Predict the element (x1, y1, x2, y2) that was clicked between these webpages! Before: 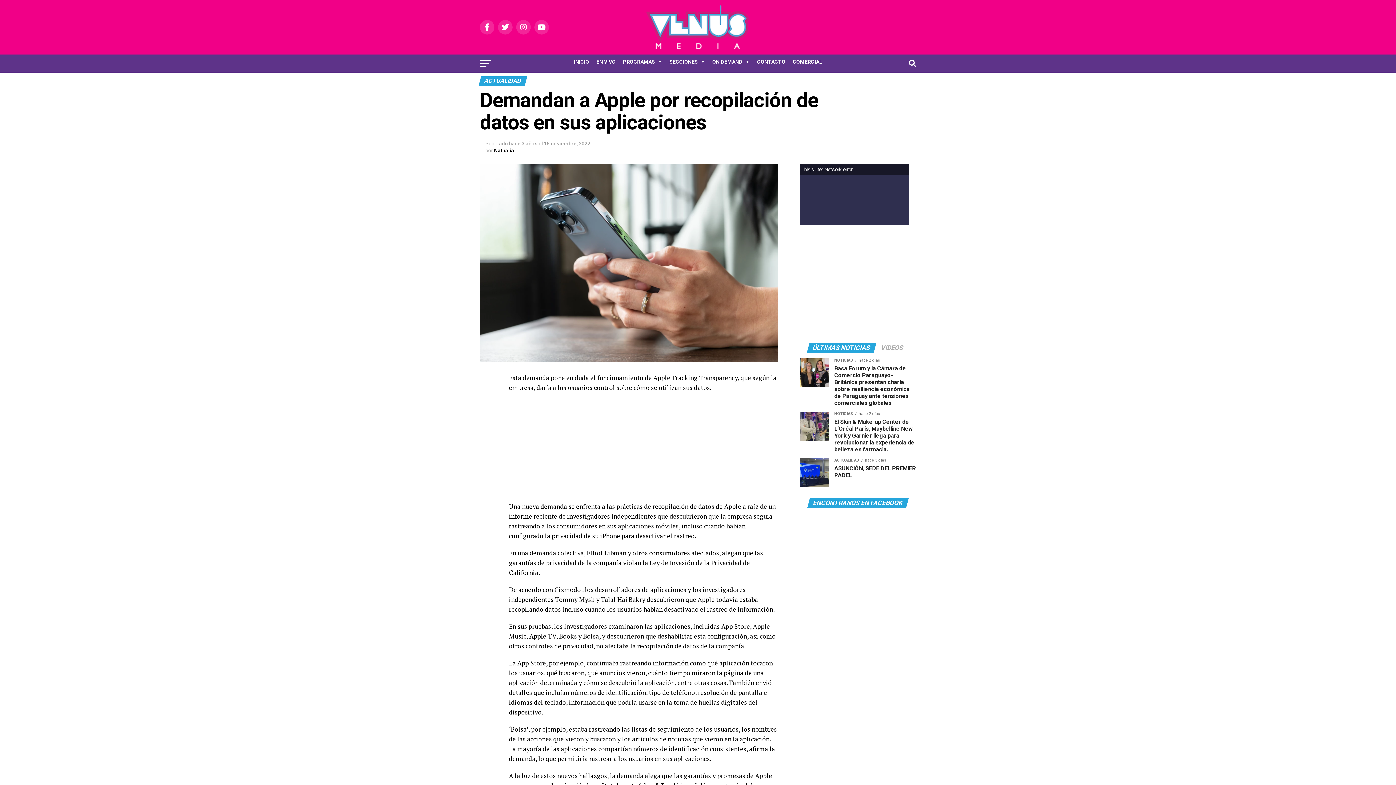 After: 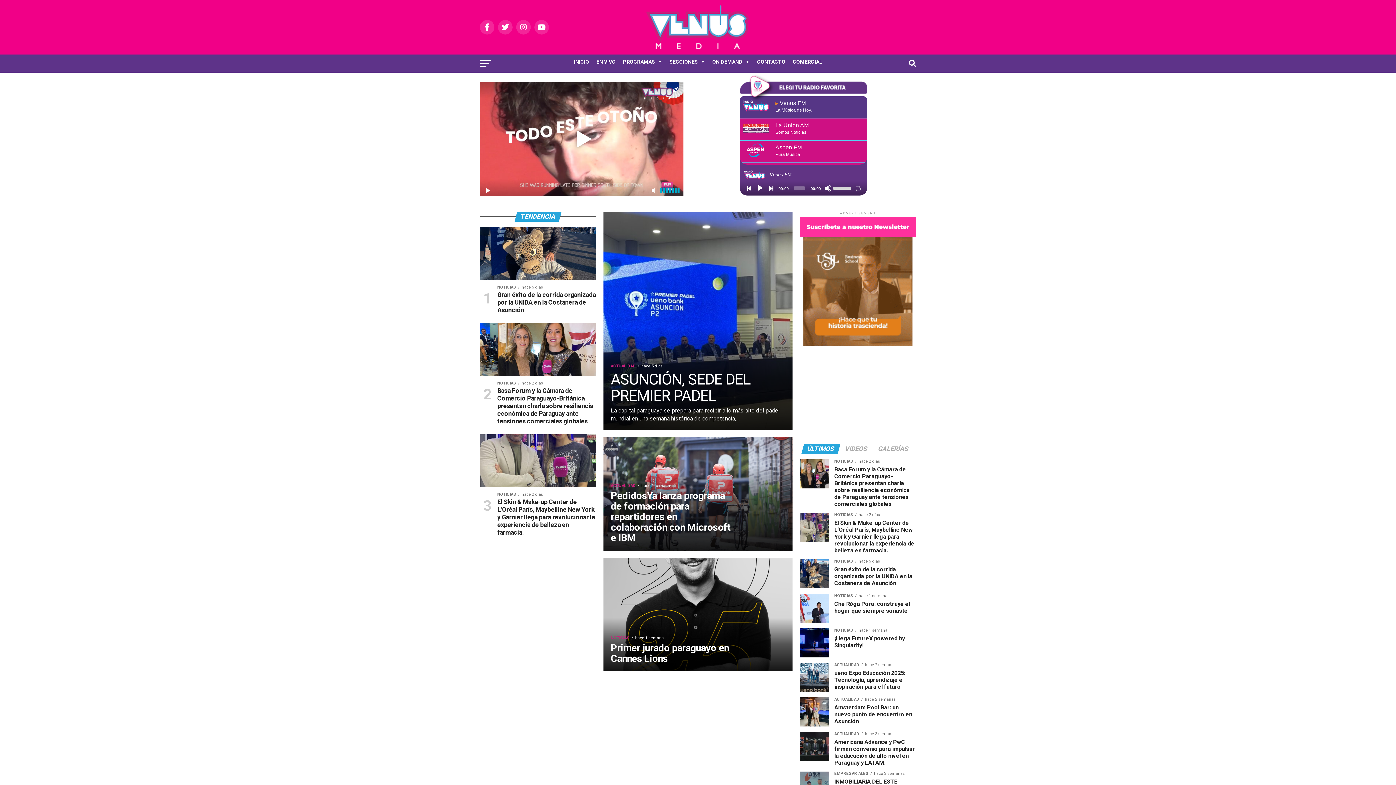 Action: bbox: (570, 54, 592, 69) label: INICIO